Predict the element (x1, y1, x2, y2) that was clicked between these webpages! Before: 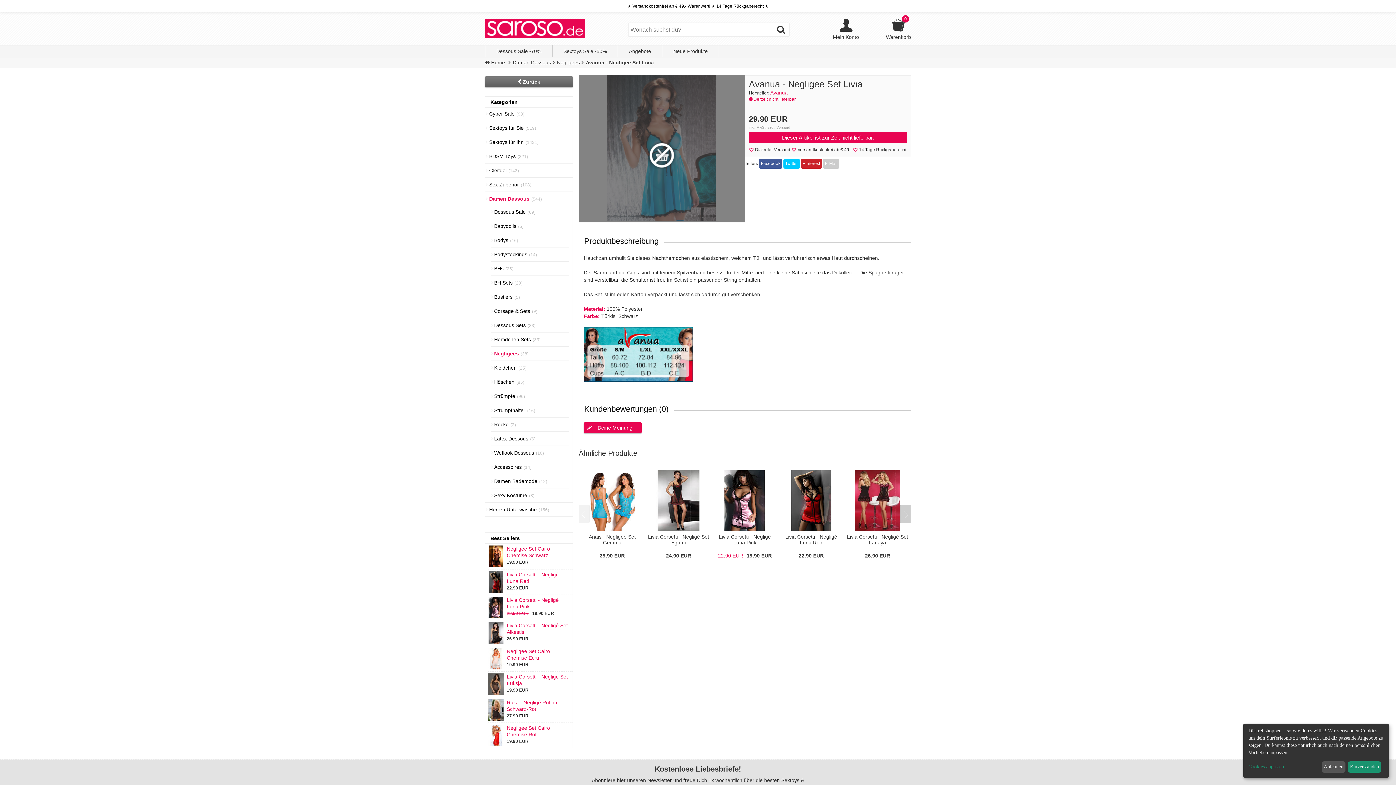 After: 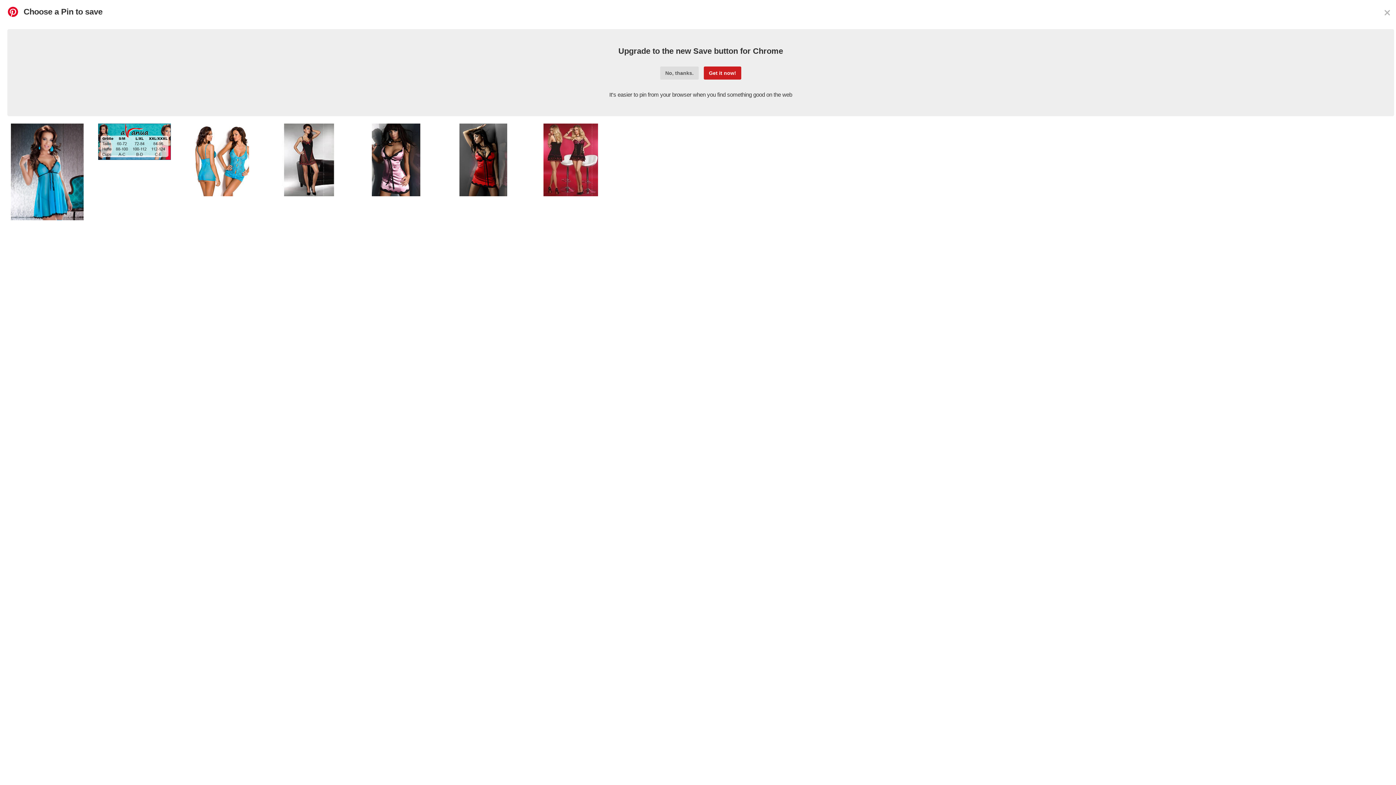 Action: label: Pinterest bbox: (801, 158, 822, 168)